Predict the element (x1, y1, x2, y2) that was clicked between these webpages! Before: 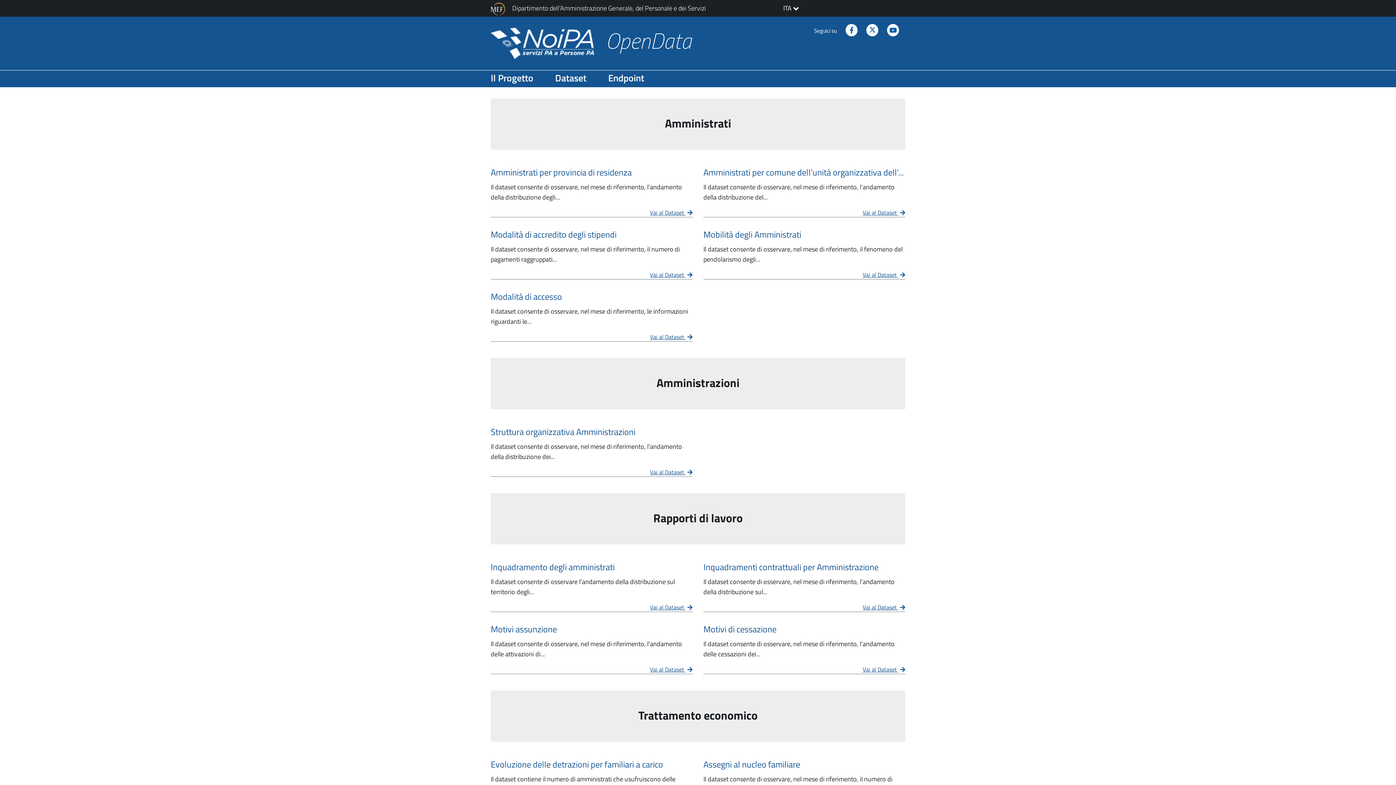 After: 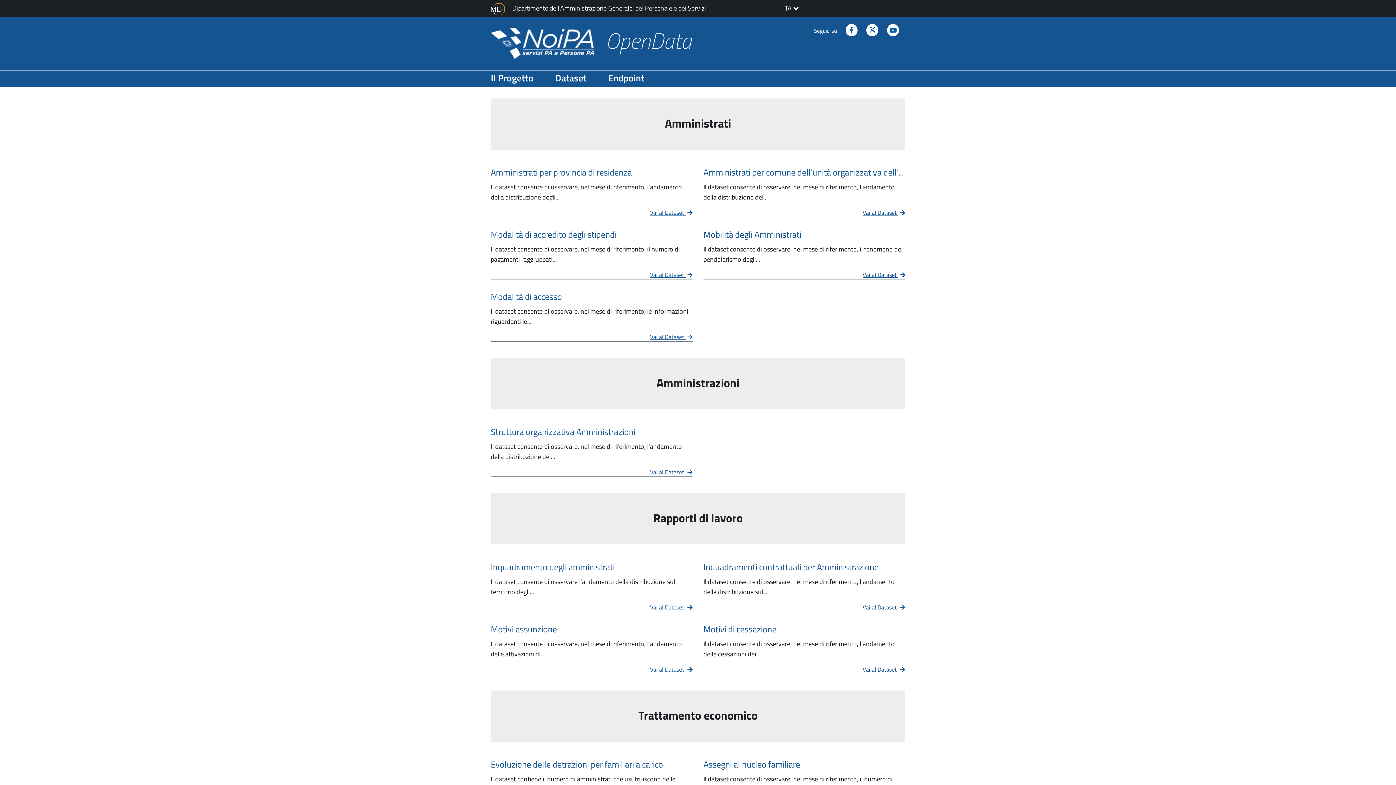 Action: bbox: (490, 0, 763, 16) label: Vai al sito Dipartimento dell’Amministrazione Generale, del Personale e dei Servizi - Sito esterno - Nuova finestra